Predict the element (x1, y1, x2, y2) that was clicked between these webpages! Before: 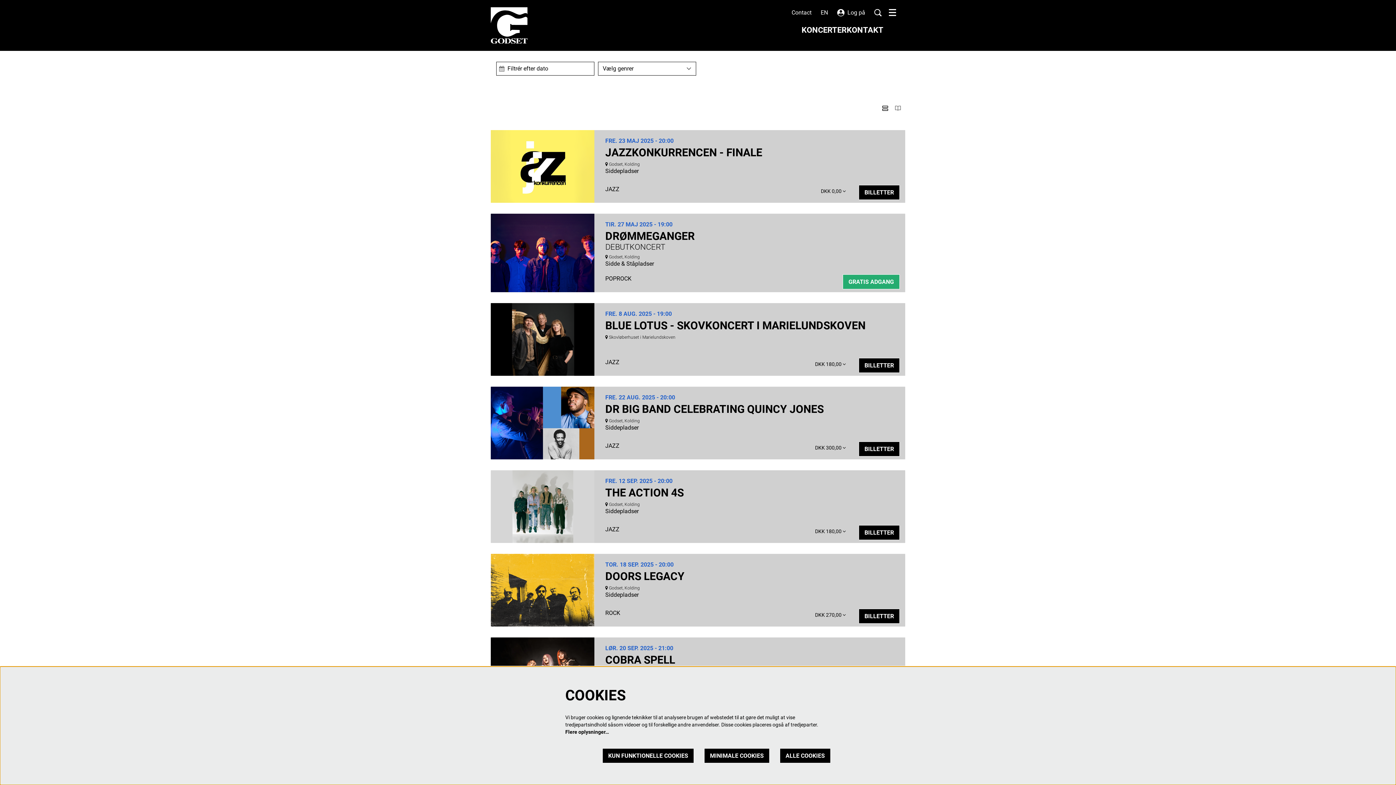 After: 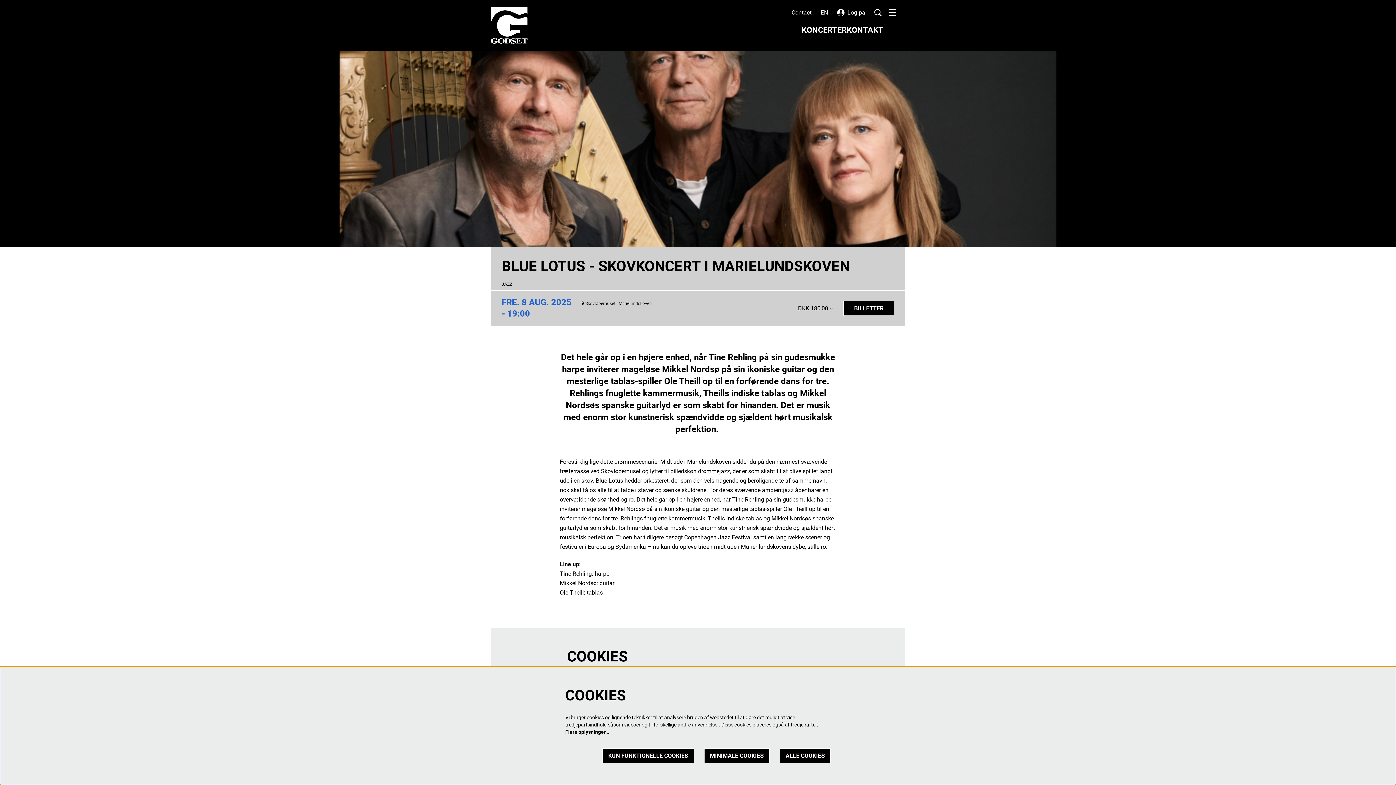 Action: bbox: (490, 303, 594, 376)